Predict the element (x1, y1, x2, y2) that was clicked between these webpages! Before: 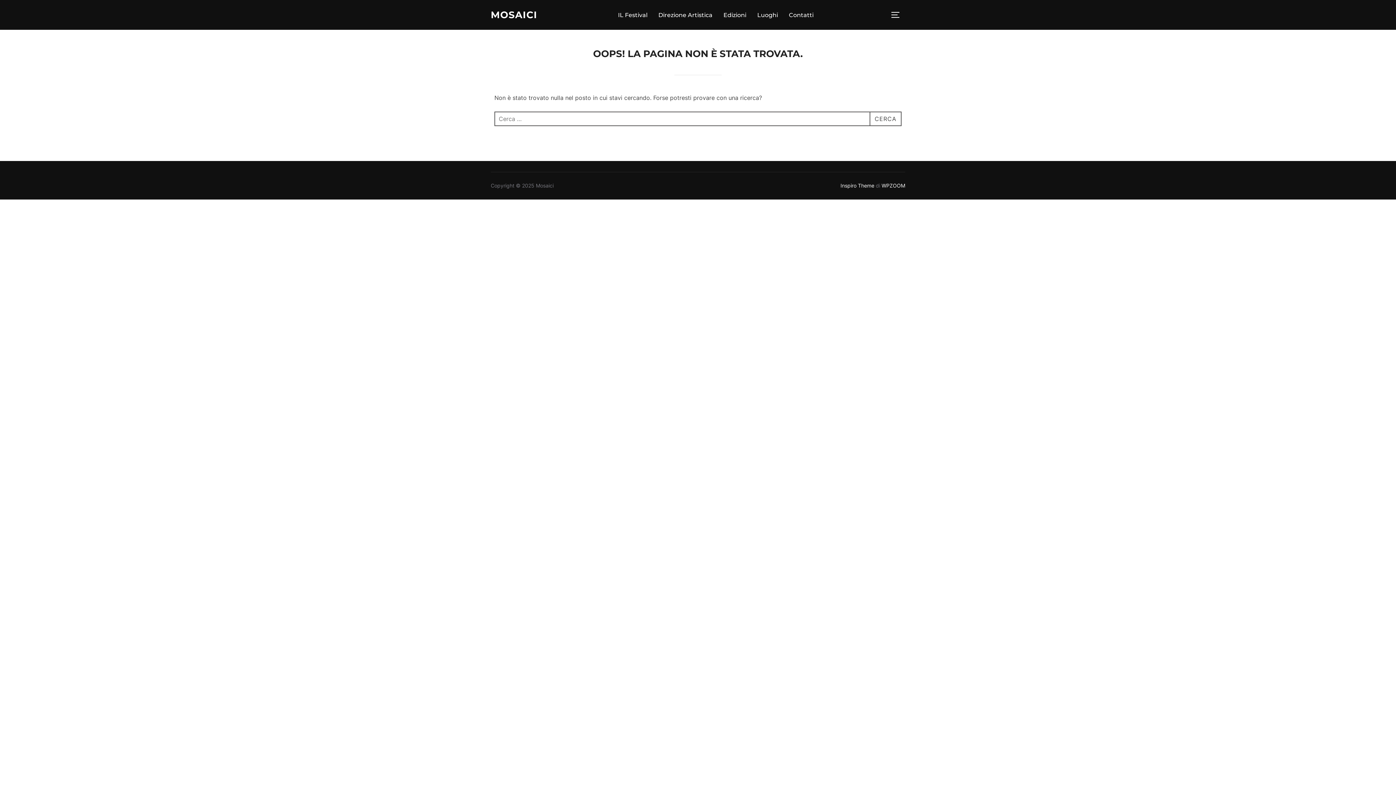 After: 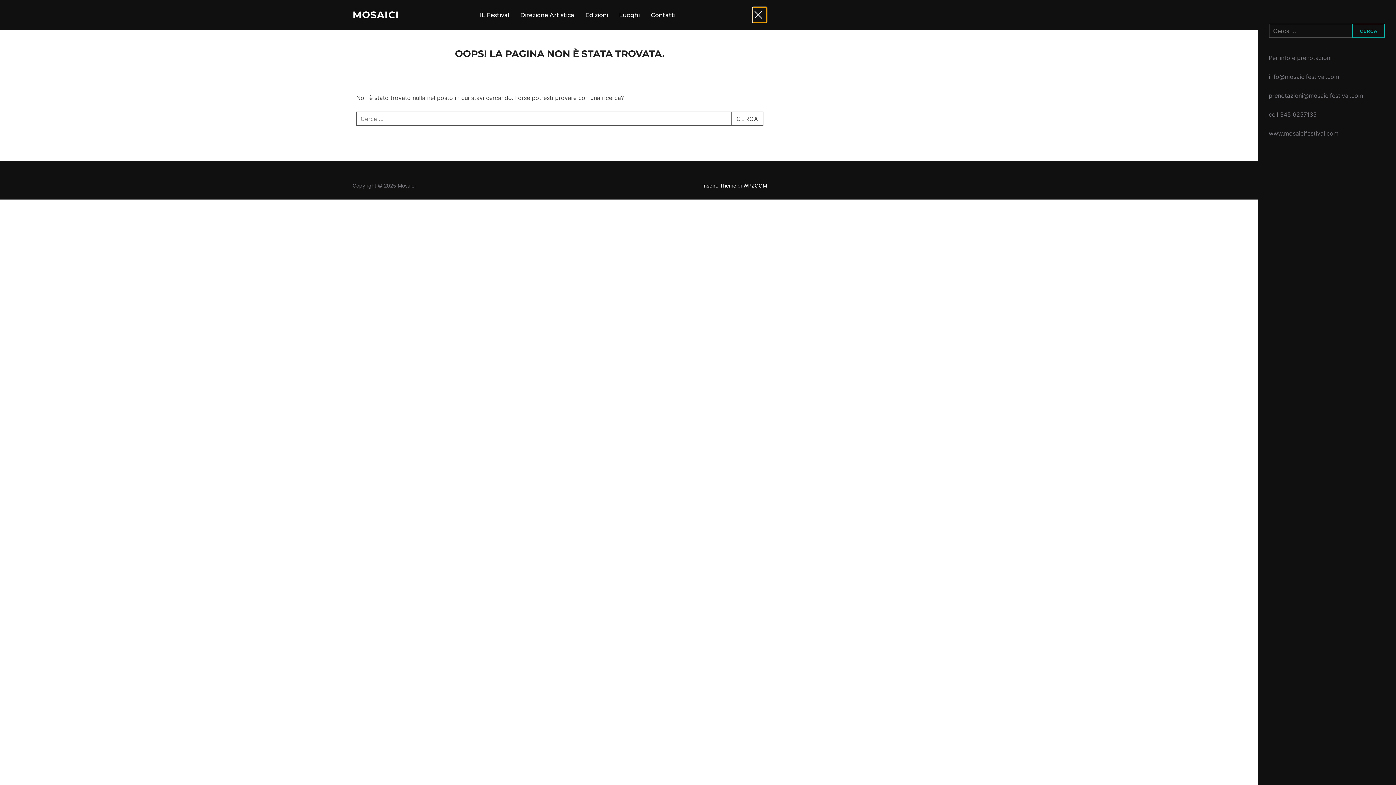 Action: label: APRI/CHIUDI LA BARRA LATERALE E DI NAVIGAZIONE bbox: (890, 6, 905, 22)